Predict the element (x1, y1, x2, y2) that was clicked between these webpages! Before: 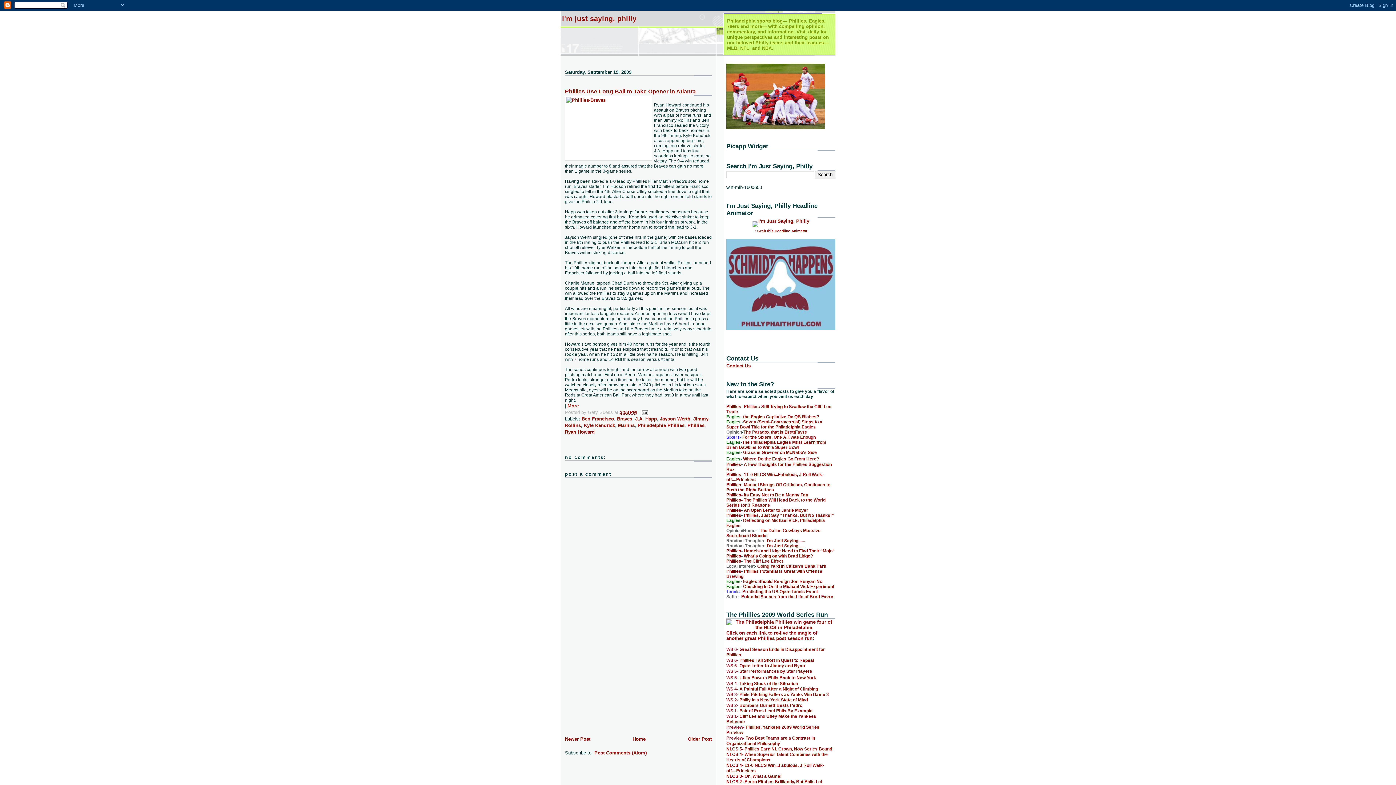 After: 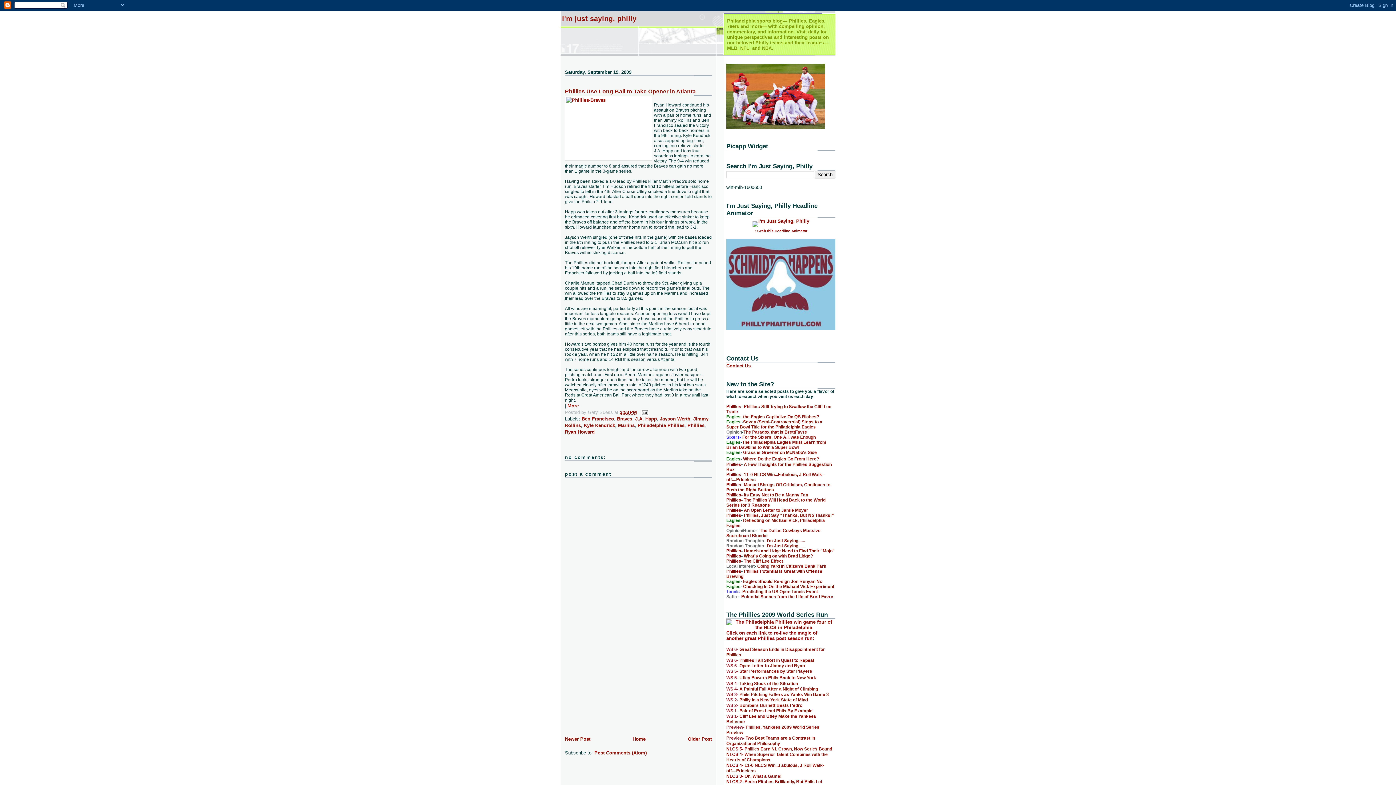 Action: bbox: (565, 88, 696, 94) label: Phillies Use Long Ball to Take Opener in Atlanta